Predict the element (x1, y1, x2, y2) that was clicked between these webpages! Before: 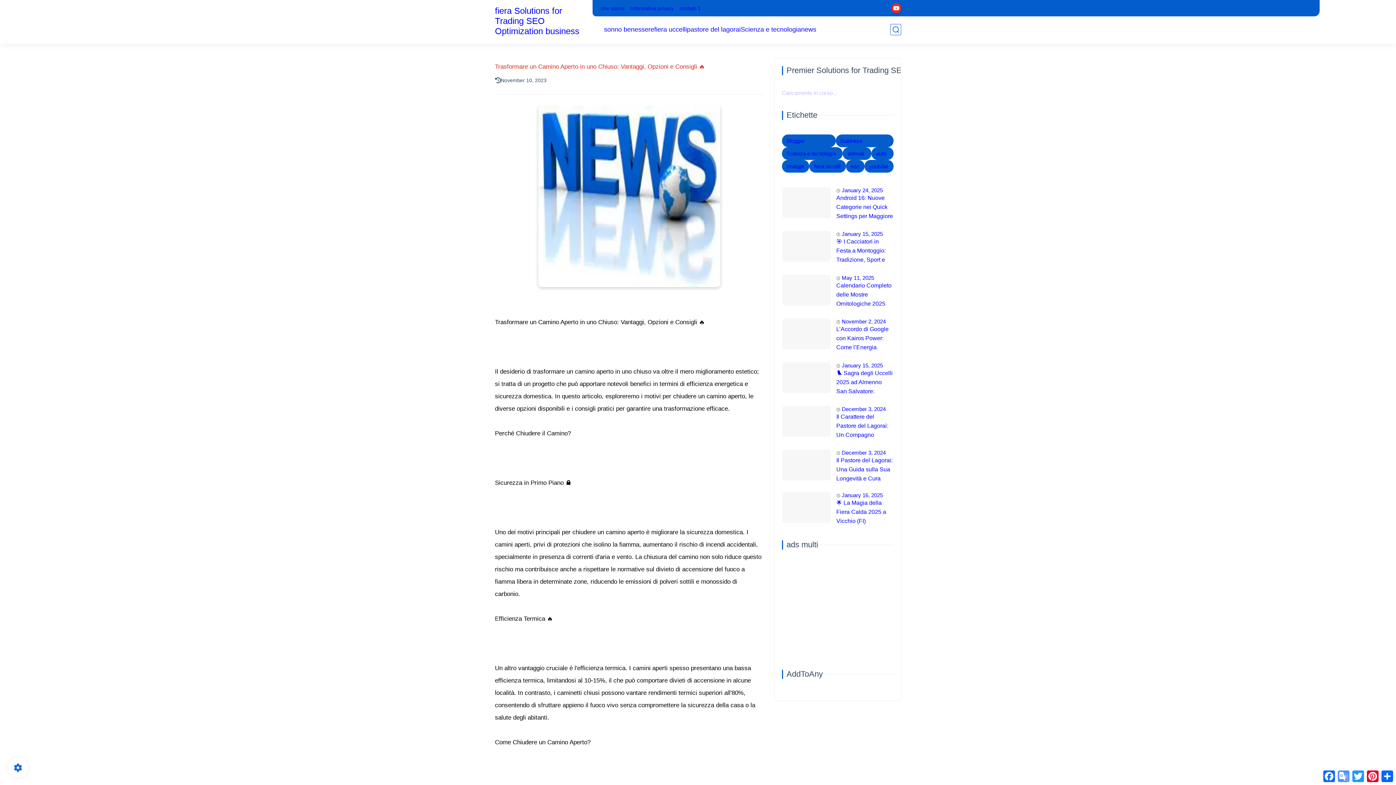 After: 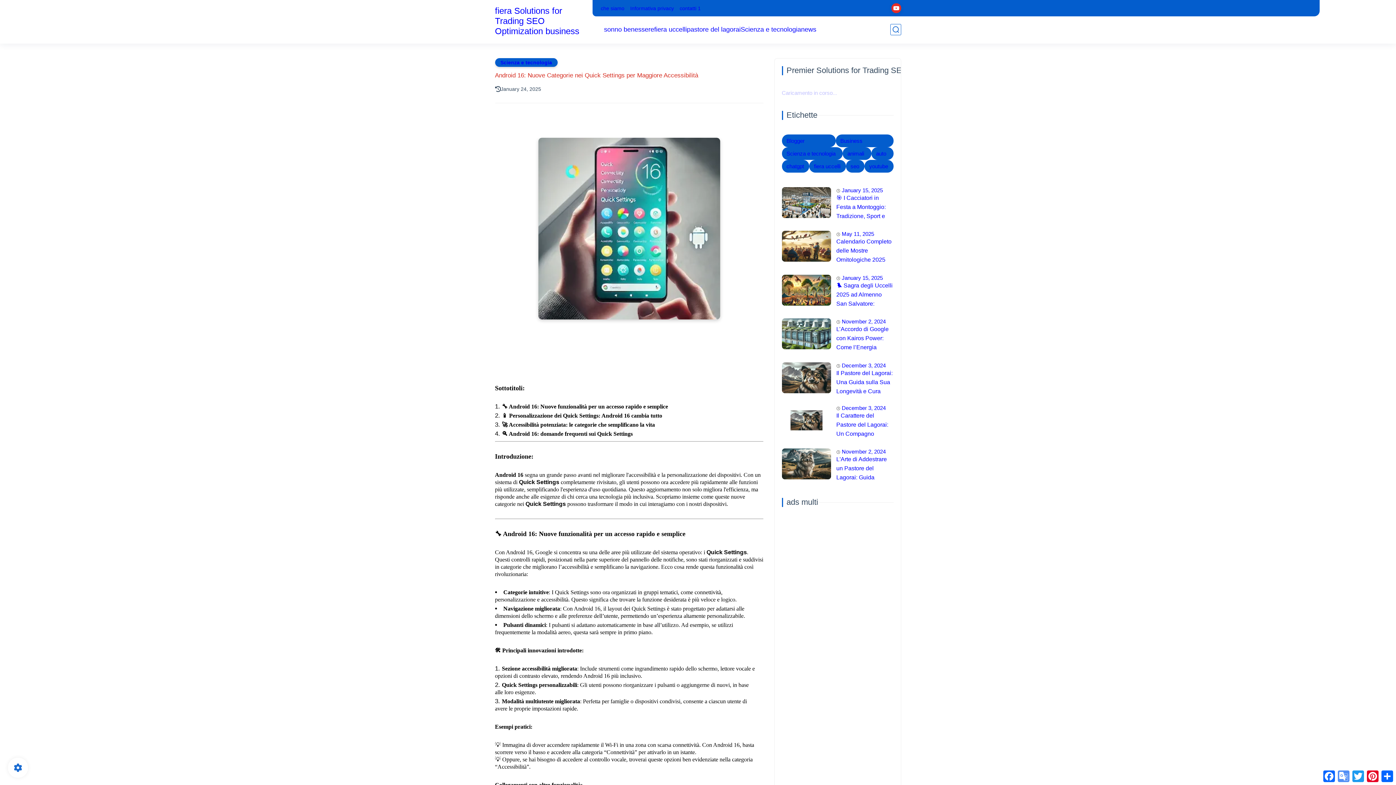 Action: bbox: (782, 187, 831, 218)